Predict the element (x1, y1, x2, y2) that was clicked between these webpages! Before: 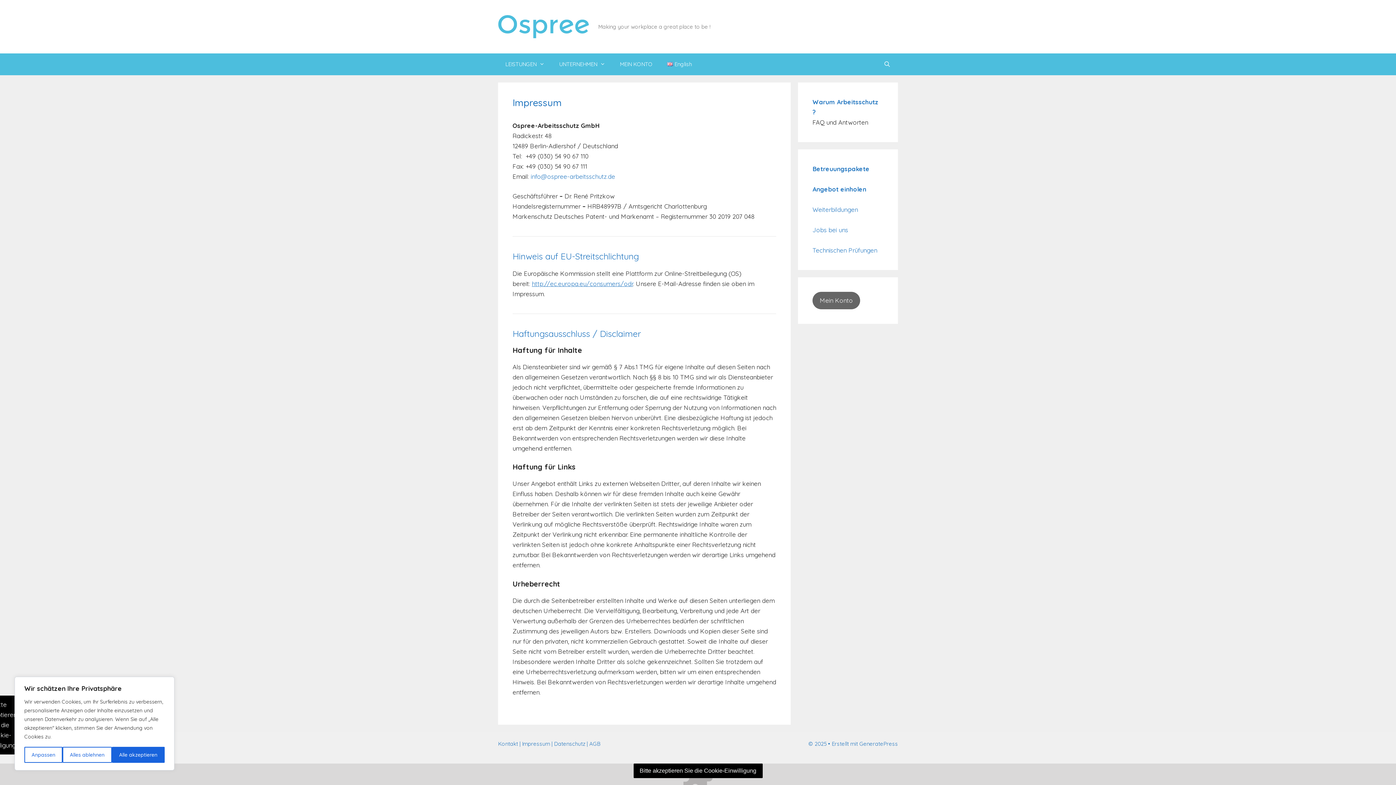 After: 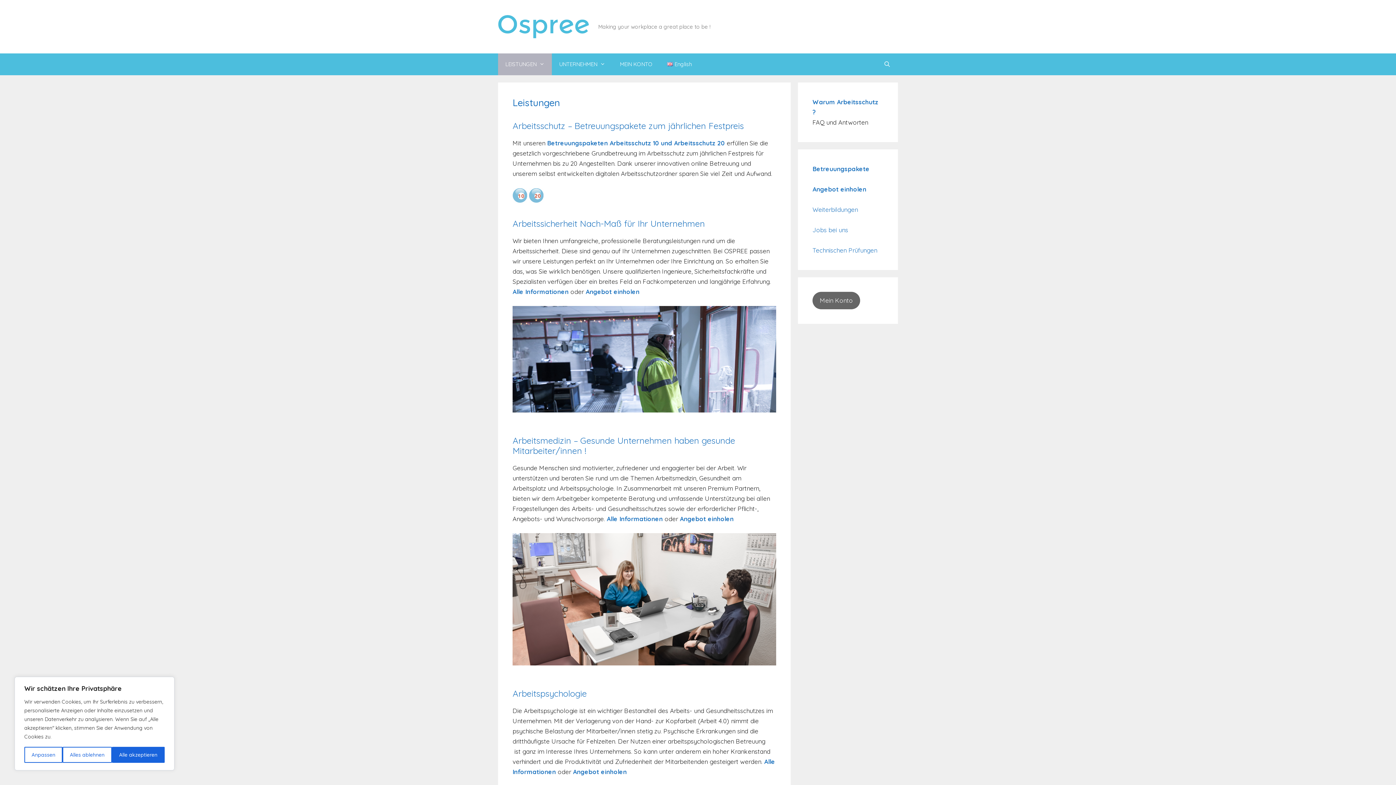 Action: bbox: (498, 53, 552, 75) label: LEISTUNGEN